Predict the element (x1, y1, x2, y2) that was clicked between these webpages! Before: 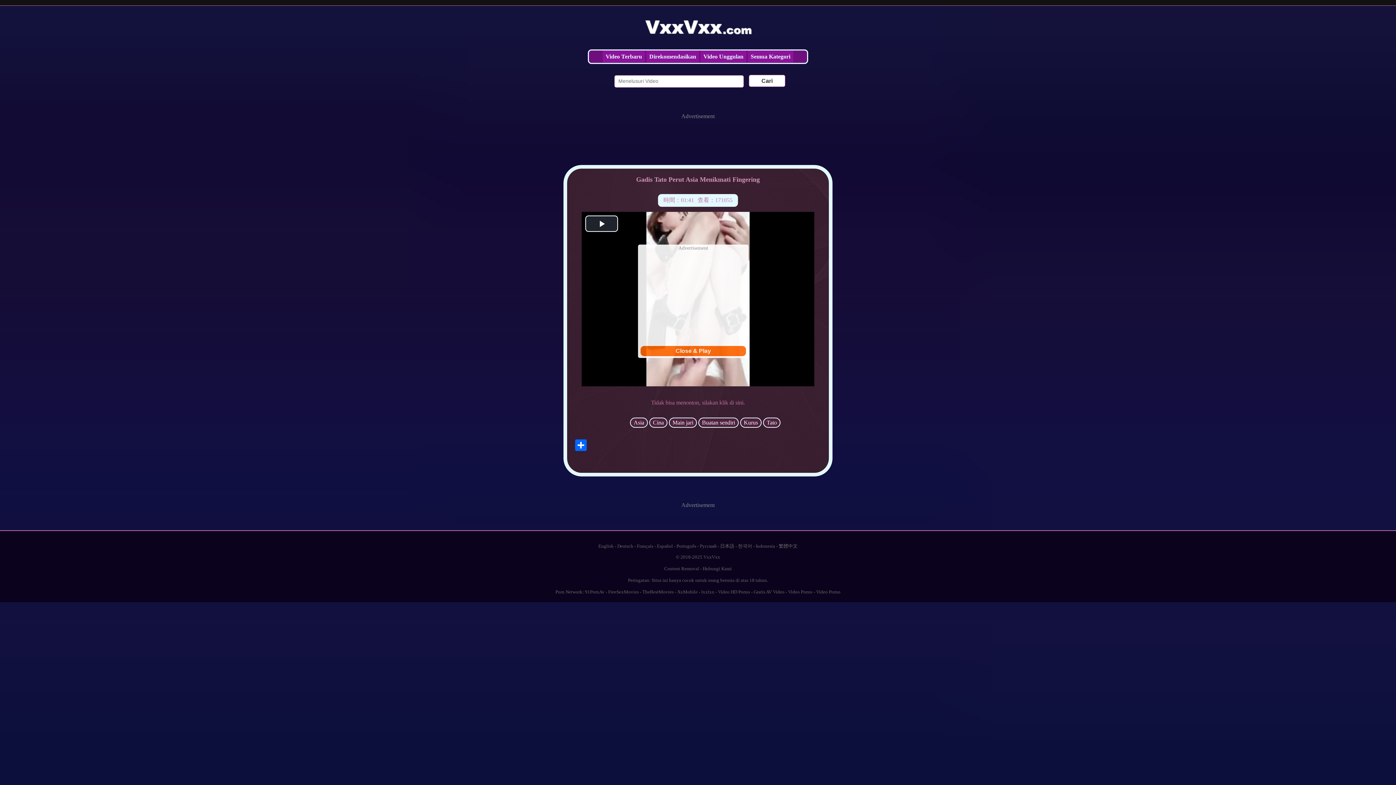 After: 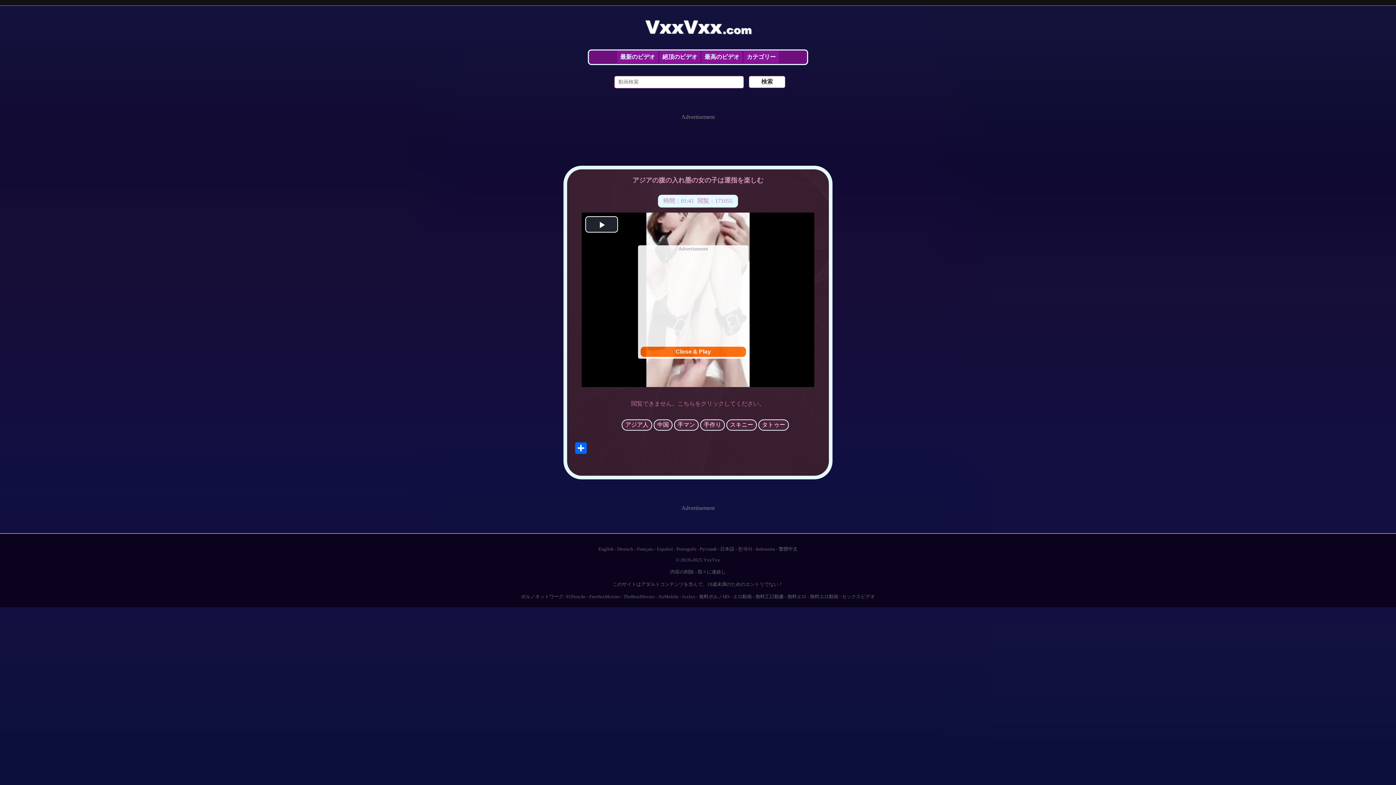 Action: bbox: (720, 543, 734, 548) label: 日本語